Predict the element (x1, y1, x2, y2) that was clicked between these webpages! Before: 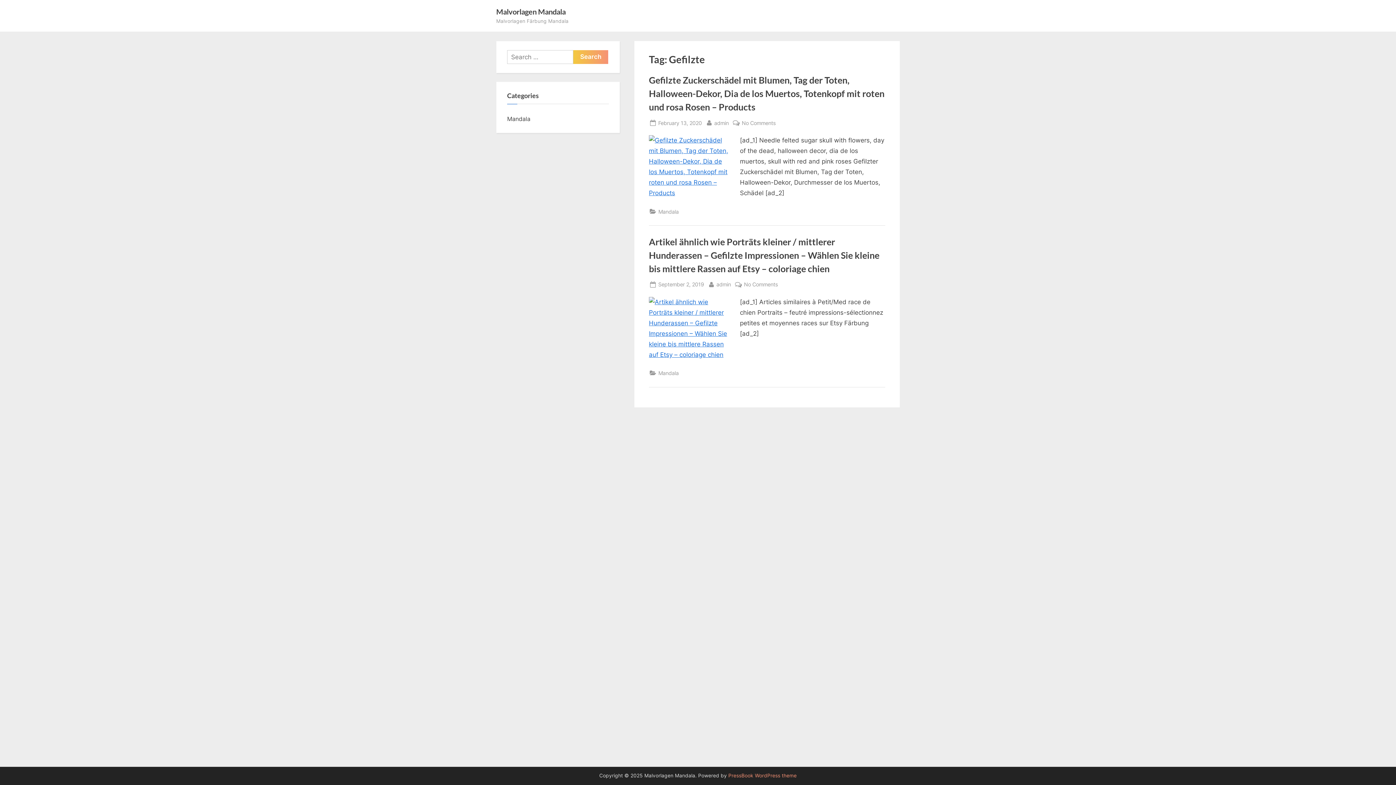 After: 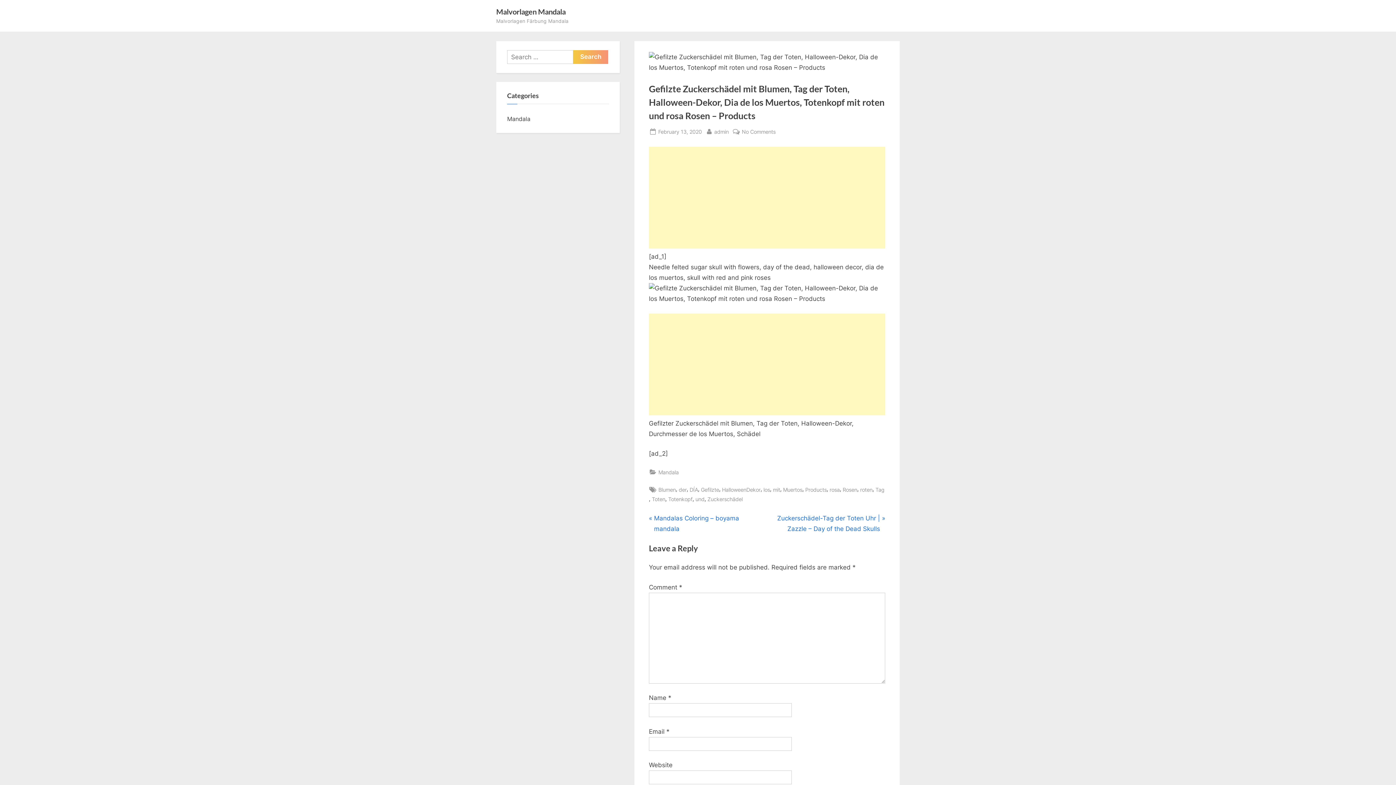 Action: bbox: (658, 118, 702, 127) label: Posted on
February 13, 2020